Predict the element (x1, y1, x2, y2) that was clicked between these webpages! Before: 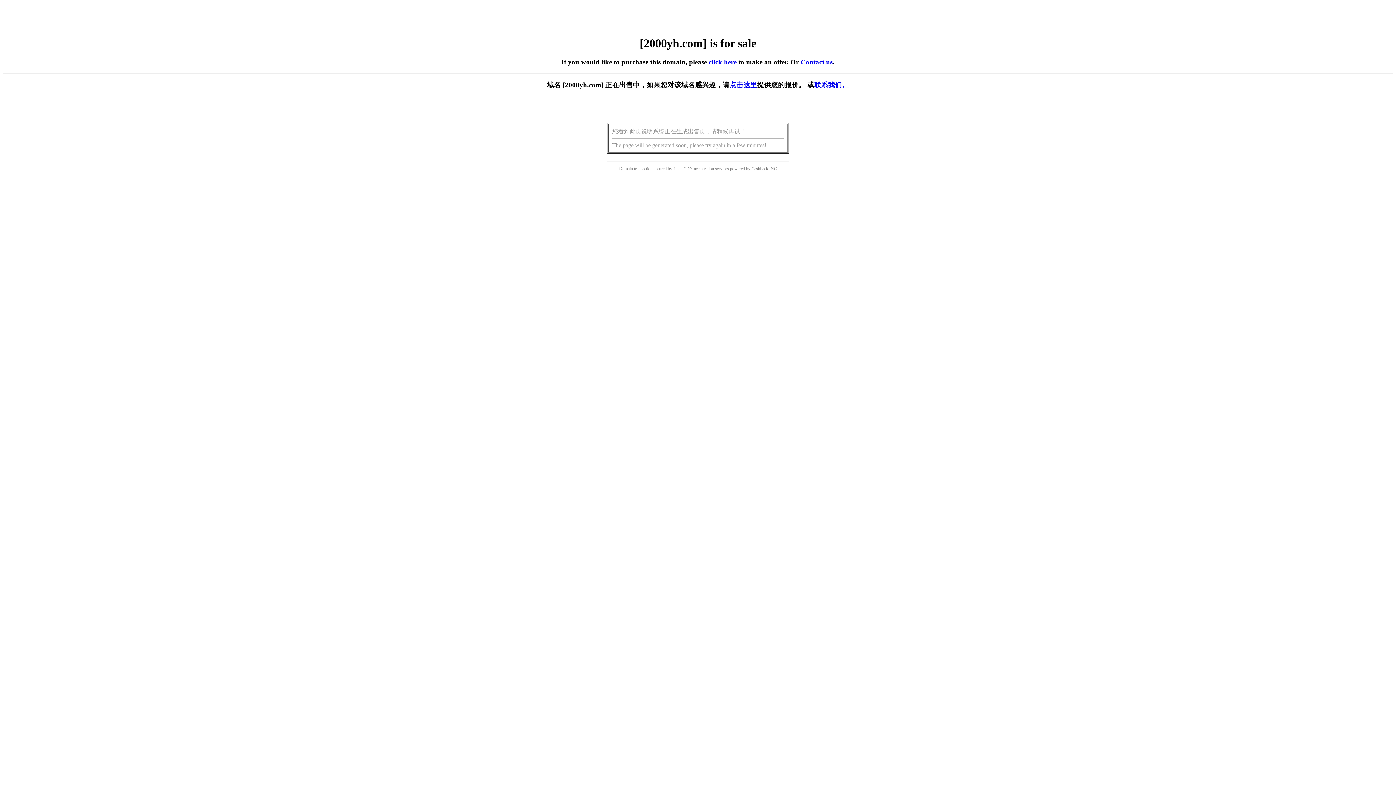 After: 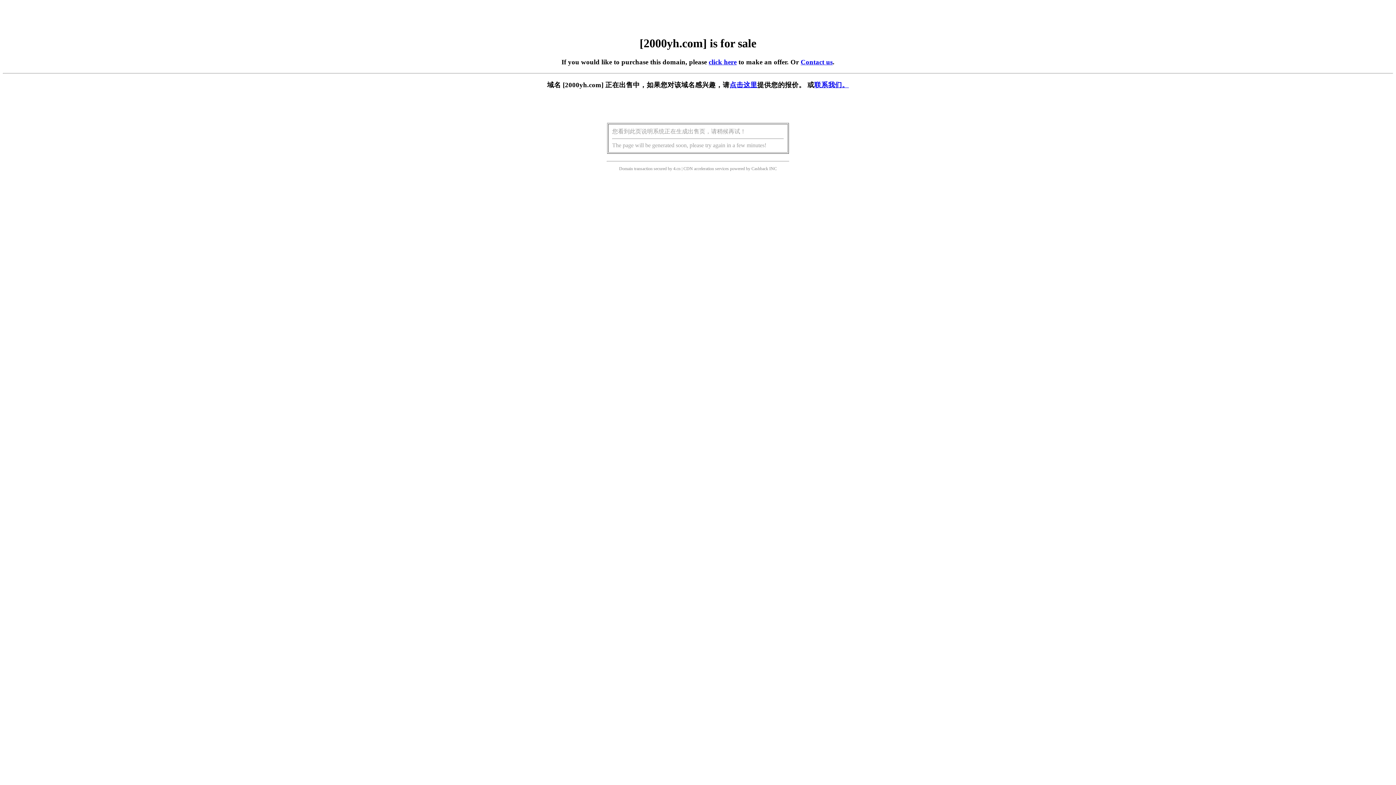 Action: label: click here bbox: (708, 58, 736, 65)